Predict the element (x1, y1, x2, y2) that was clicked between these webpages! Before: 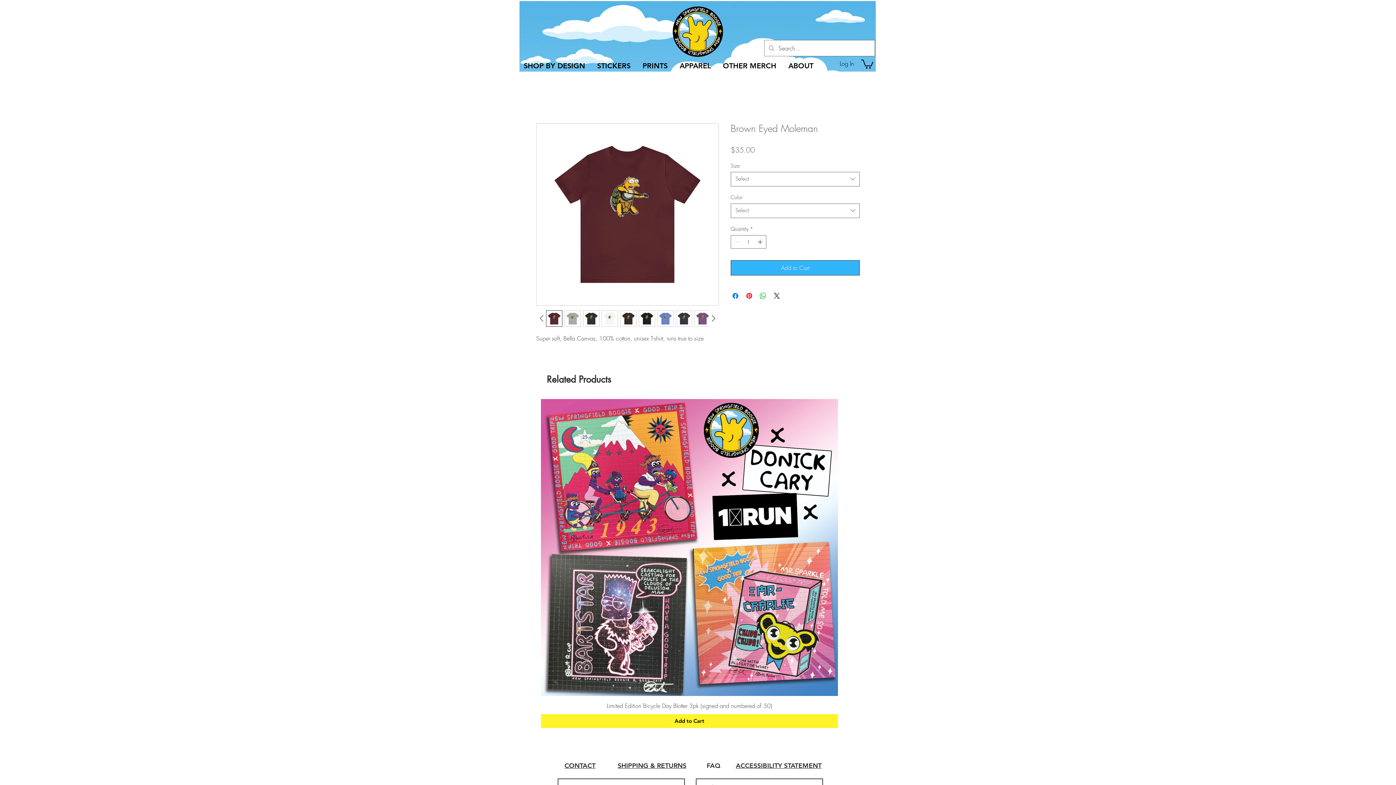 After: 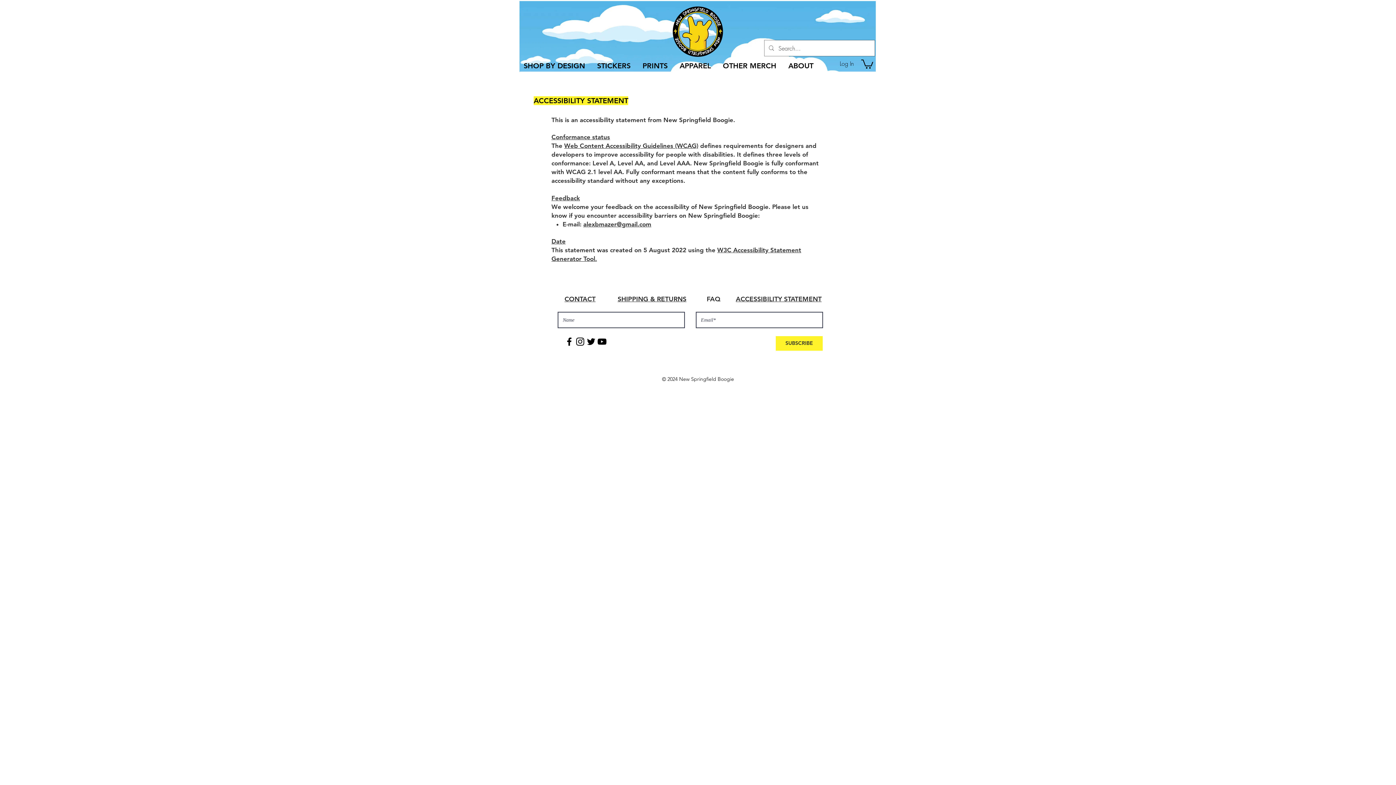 Action: bbox: (736, 761, 821, 770) label: ACCESSIBILITY STATEMENT